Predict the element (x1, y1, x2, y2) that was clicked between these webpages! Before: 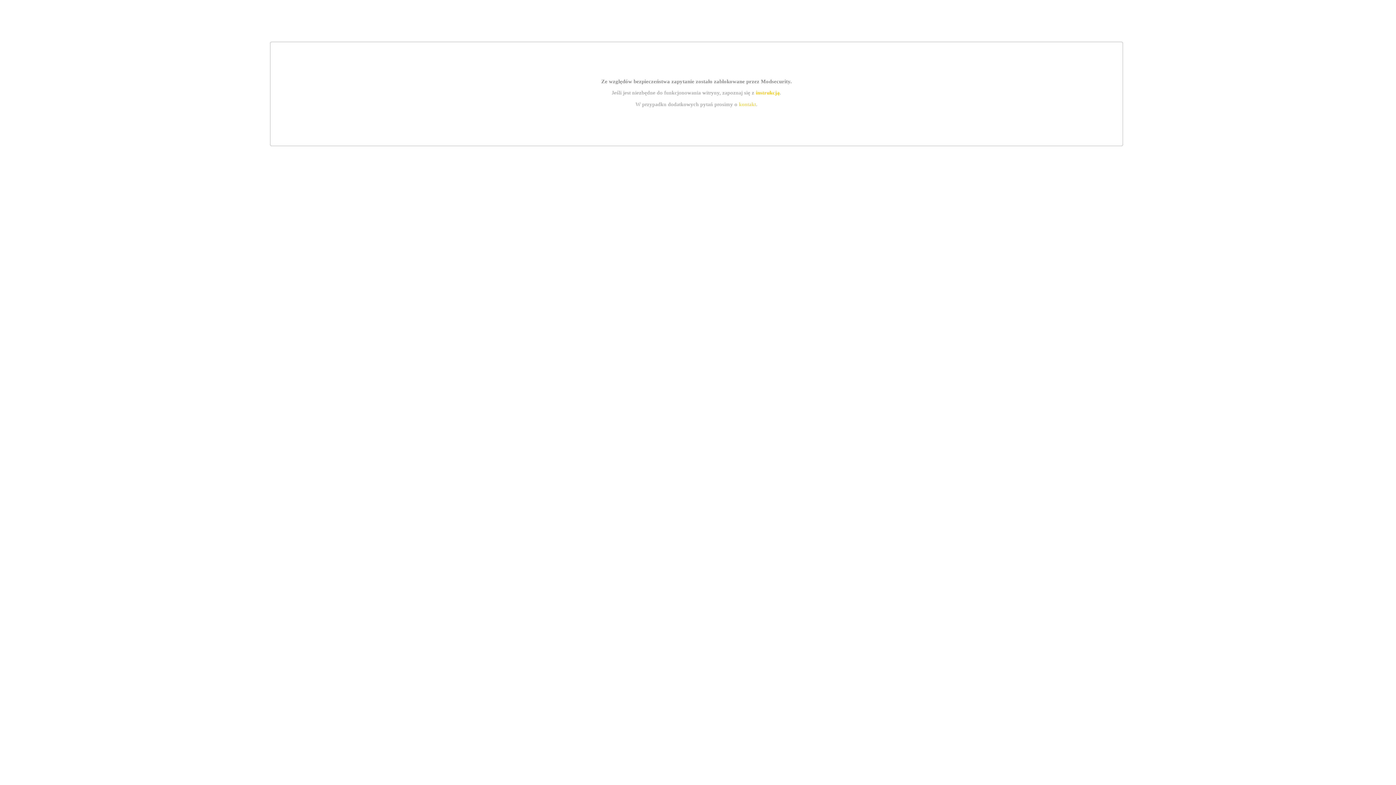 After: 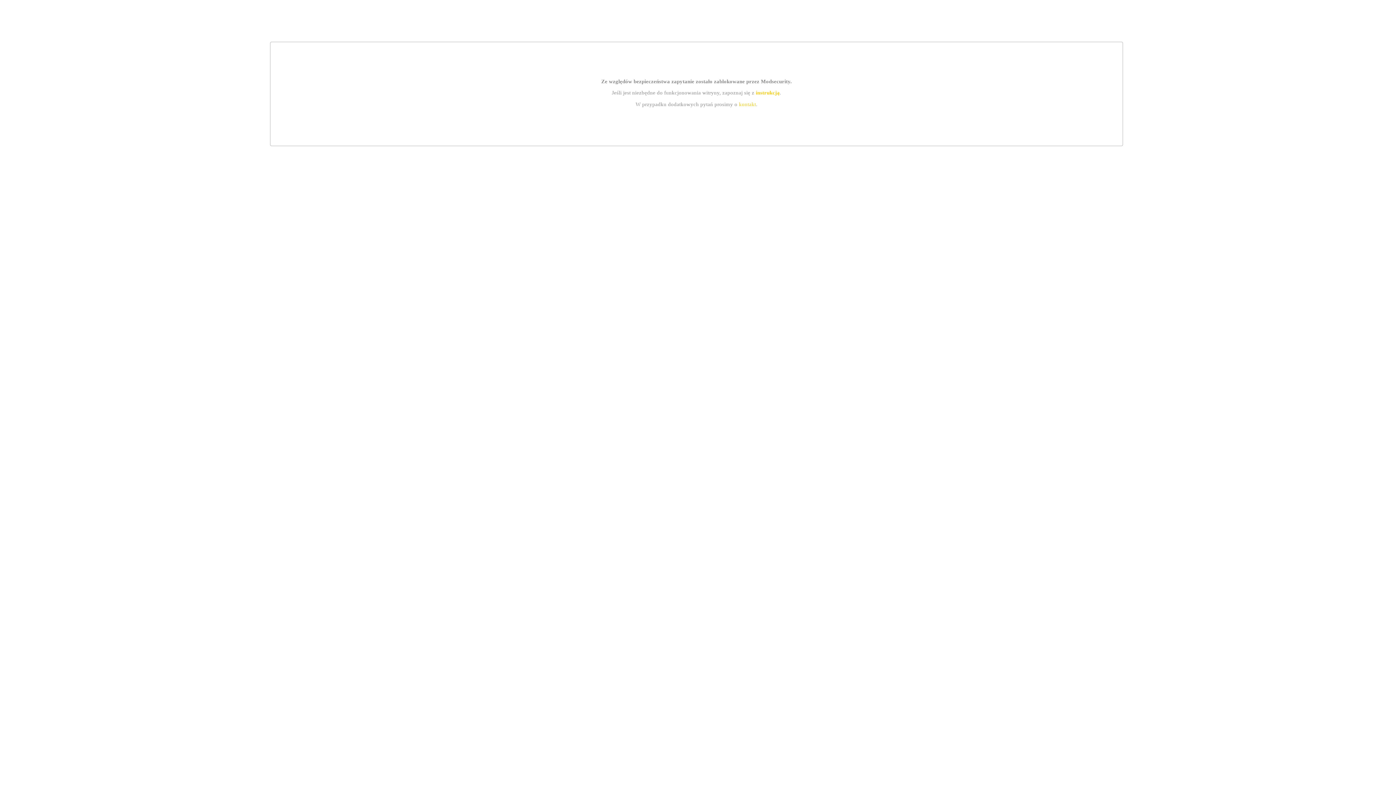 Action: bbox: (739, 101, 756, 107) label: kontakt